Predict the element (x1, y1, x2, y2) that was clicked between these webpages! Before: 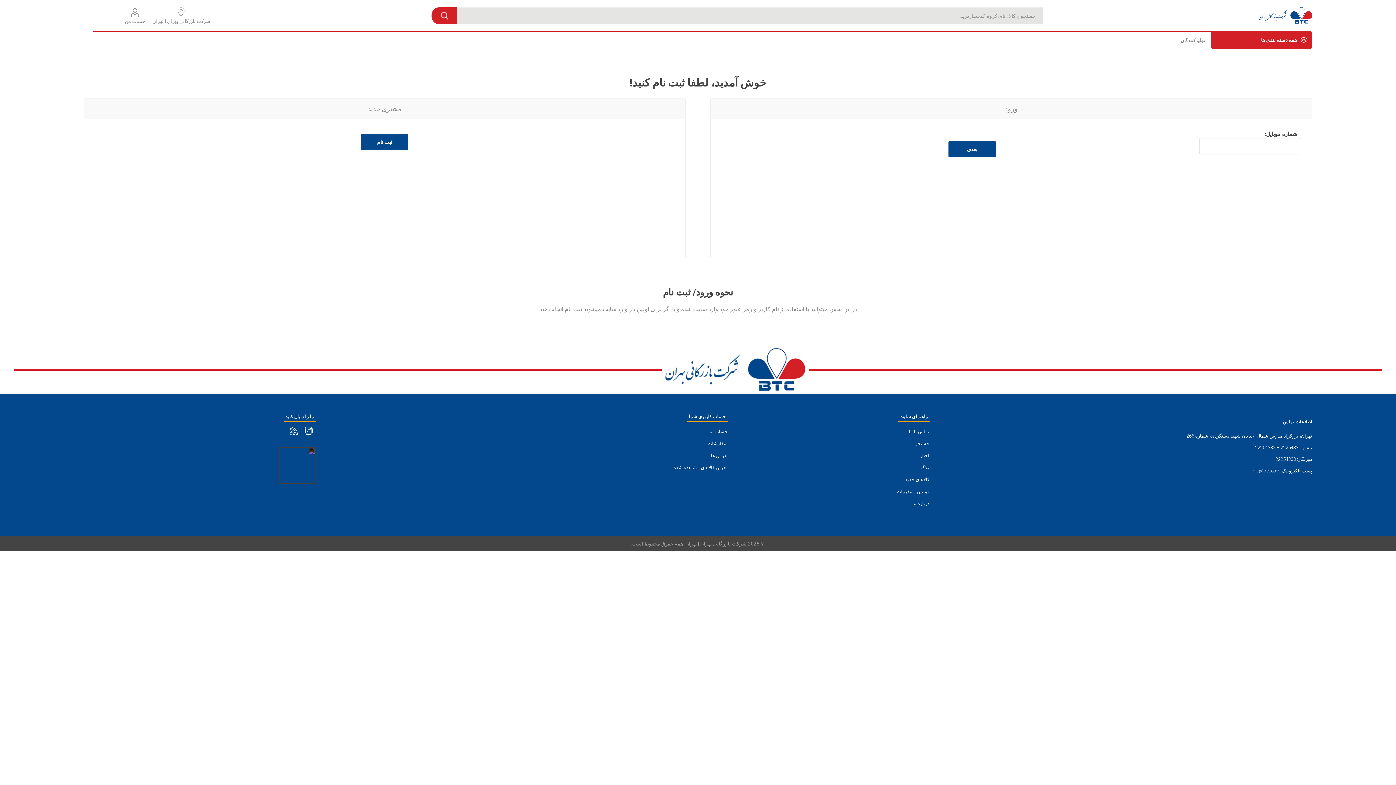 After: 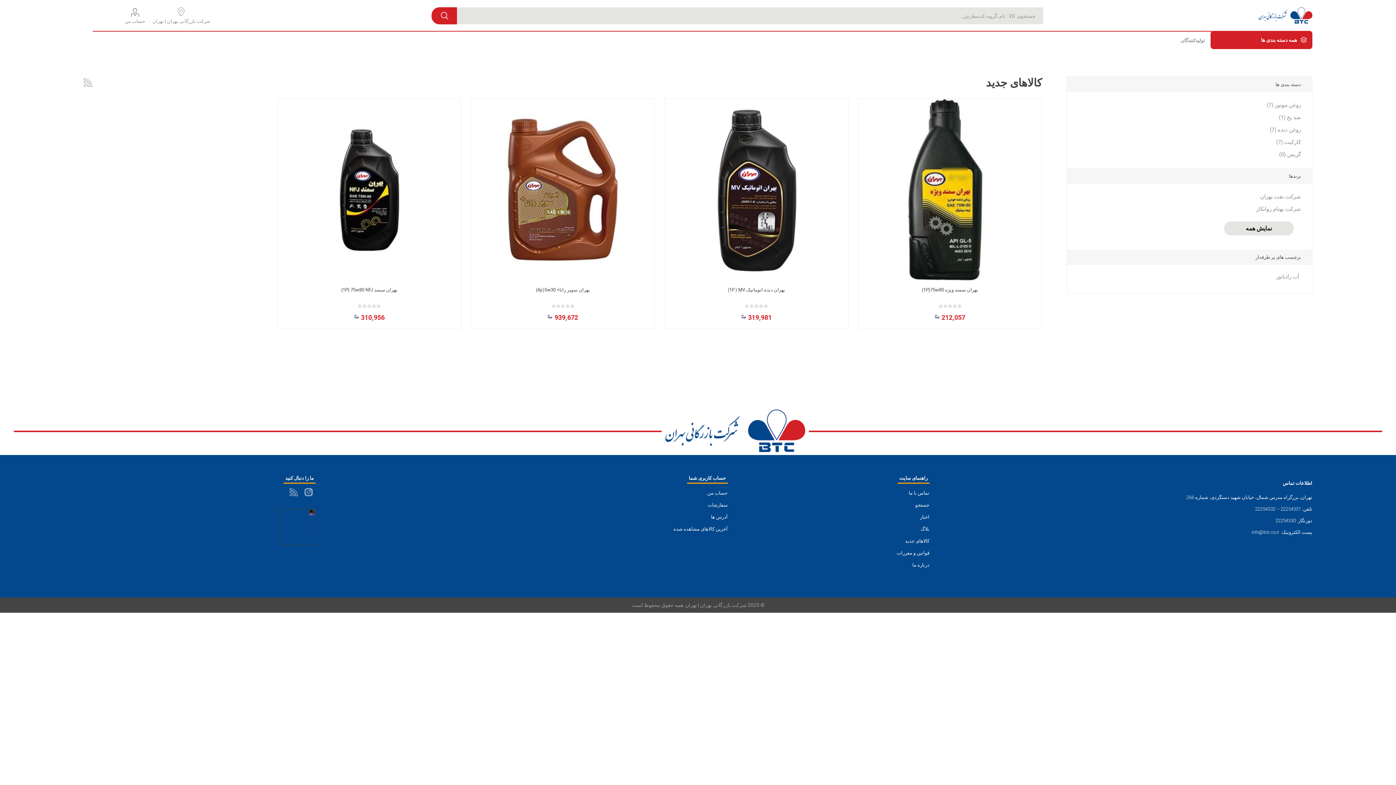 Action: label: کالاهای جدید bbox: (905, 477, 929, 482)